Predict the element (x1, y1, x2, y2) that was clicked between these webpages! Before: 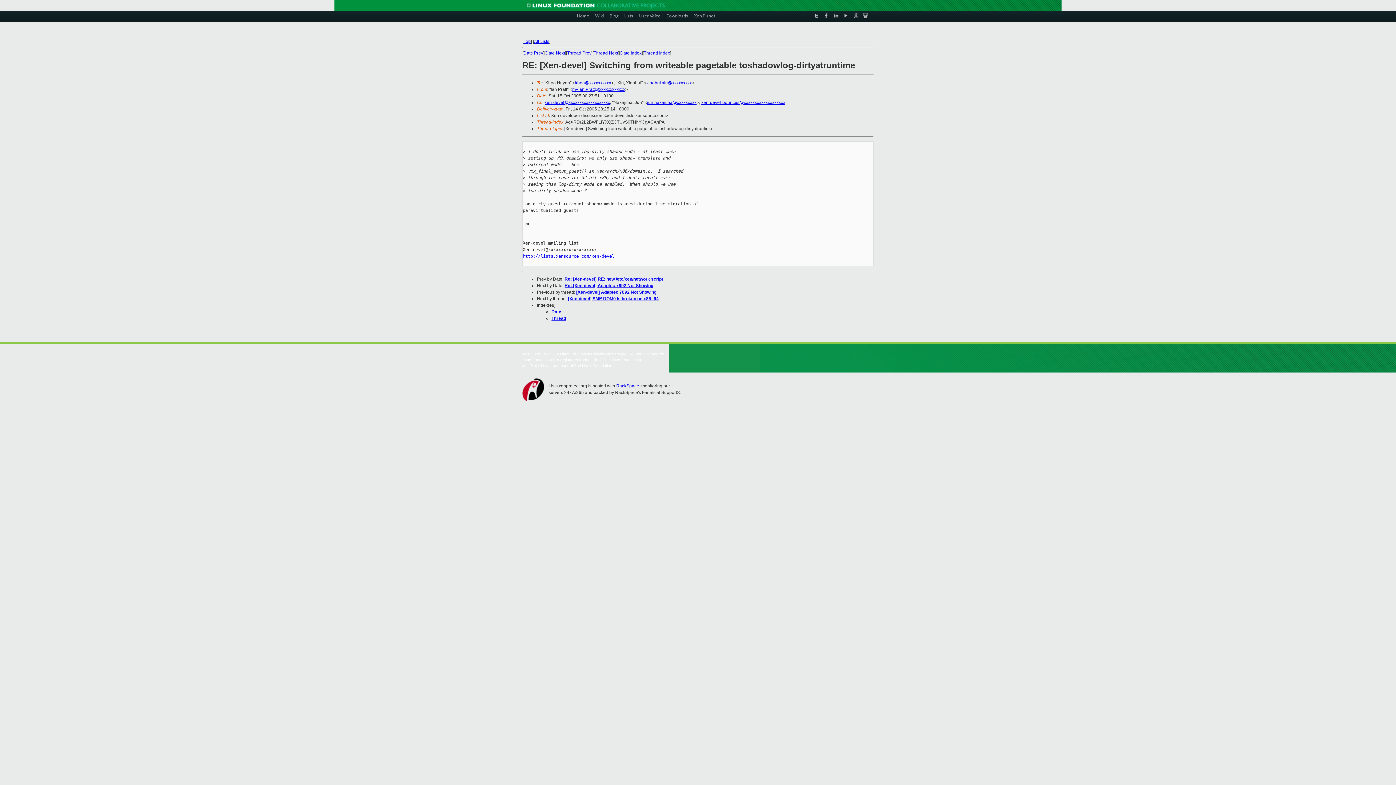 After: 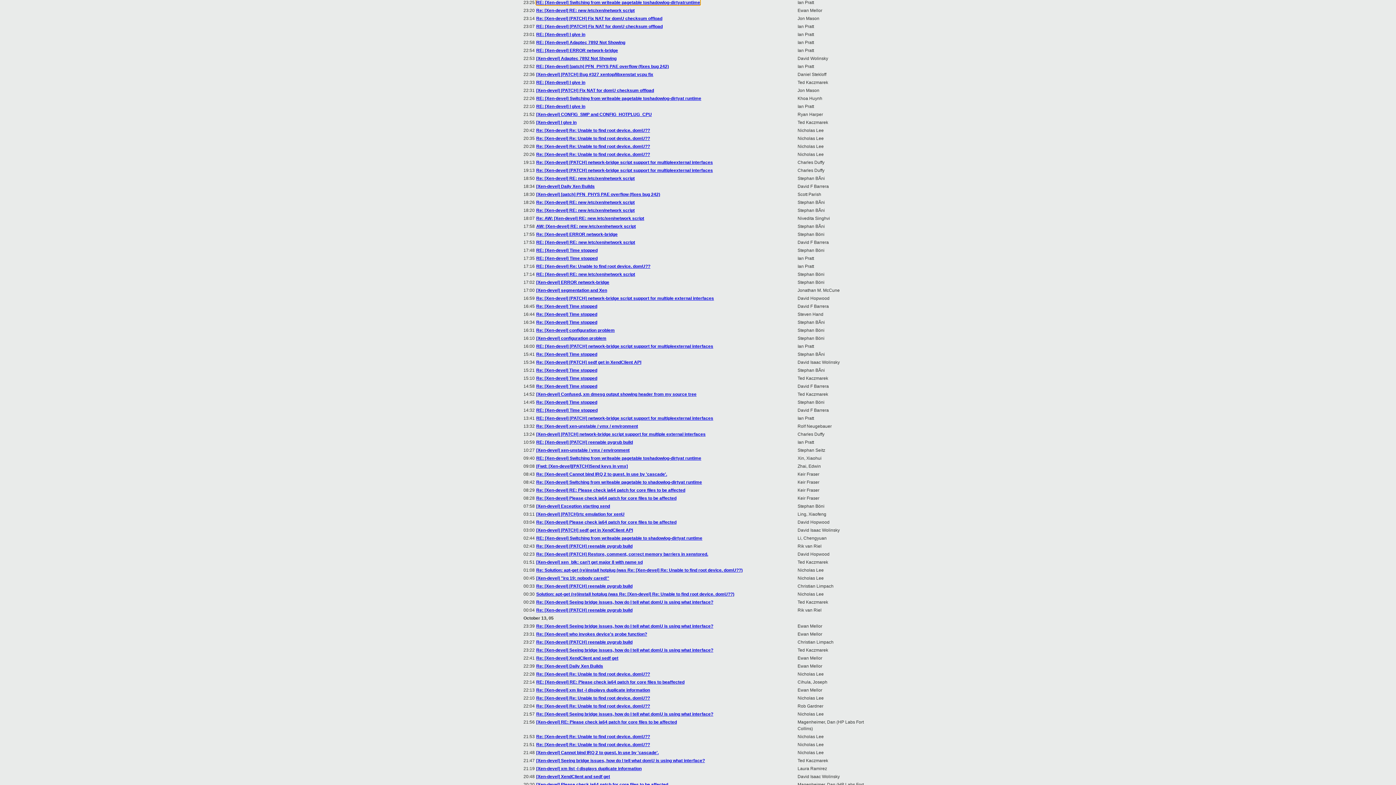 Action: bbox: (620, 50, 641, 55) label: Date Index